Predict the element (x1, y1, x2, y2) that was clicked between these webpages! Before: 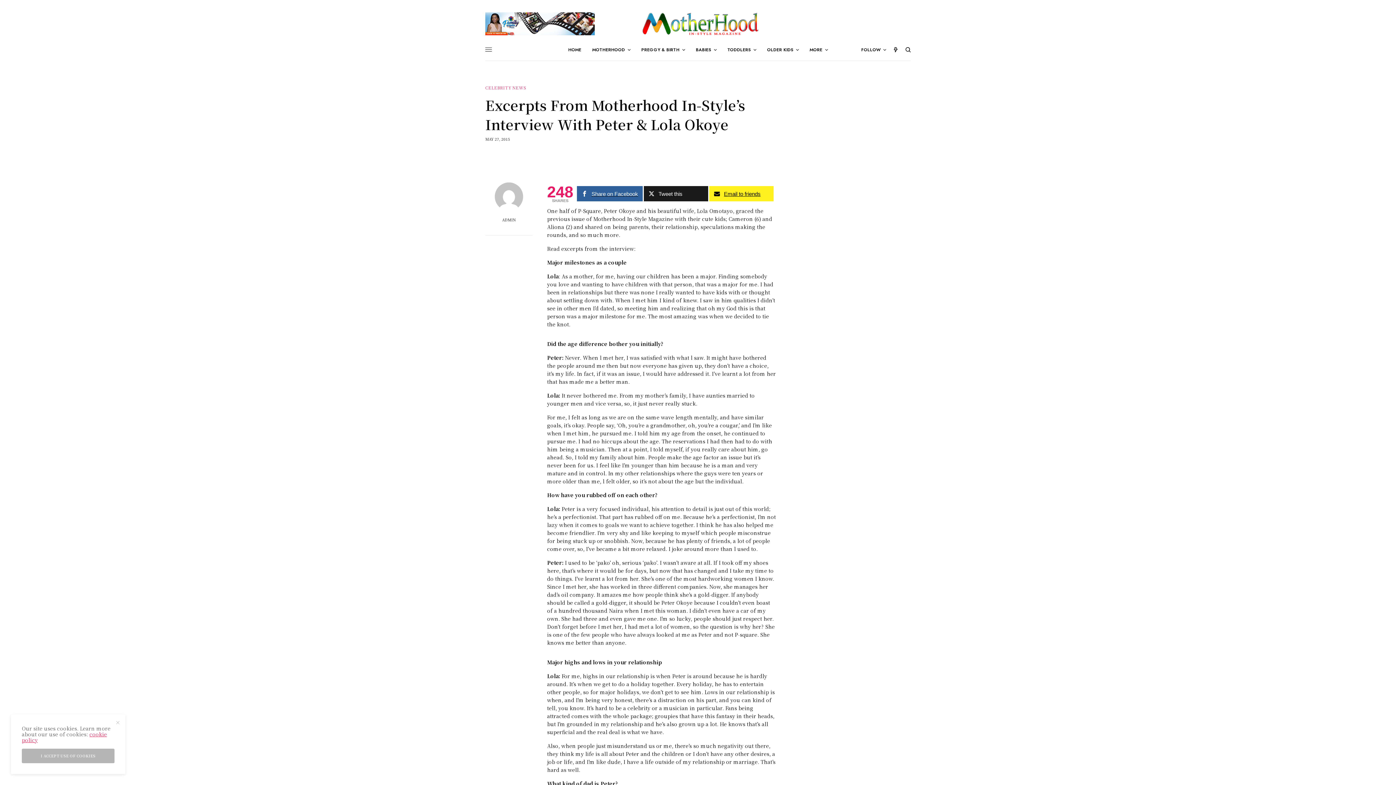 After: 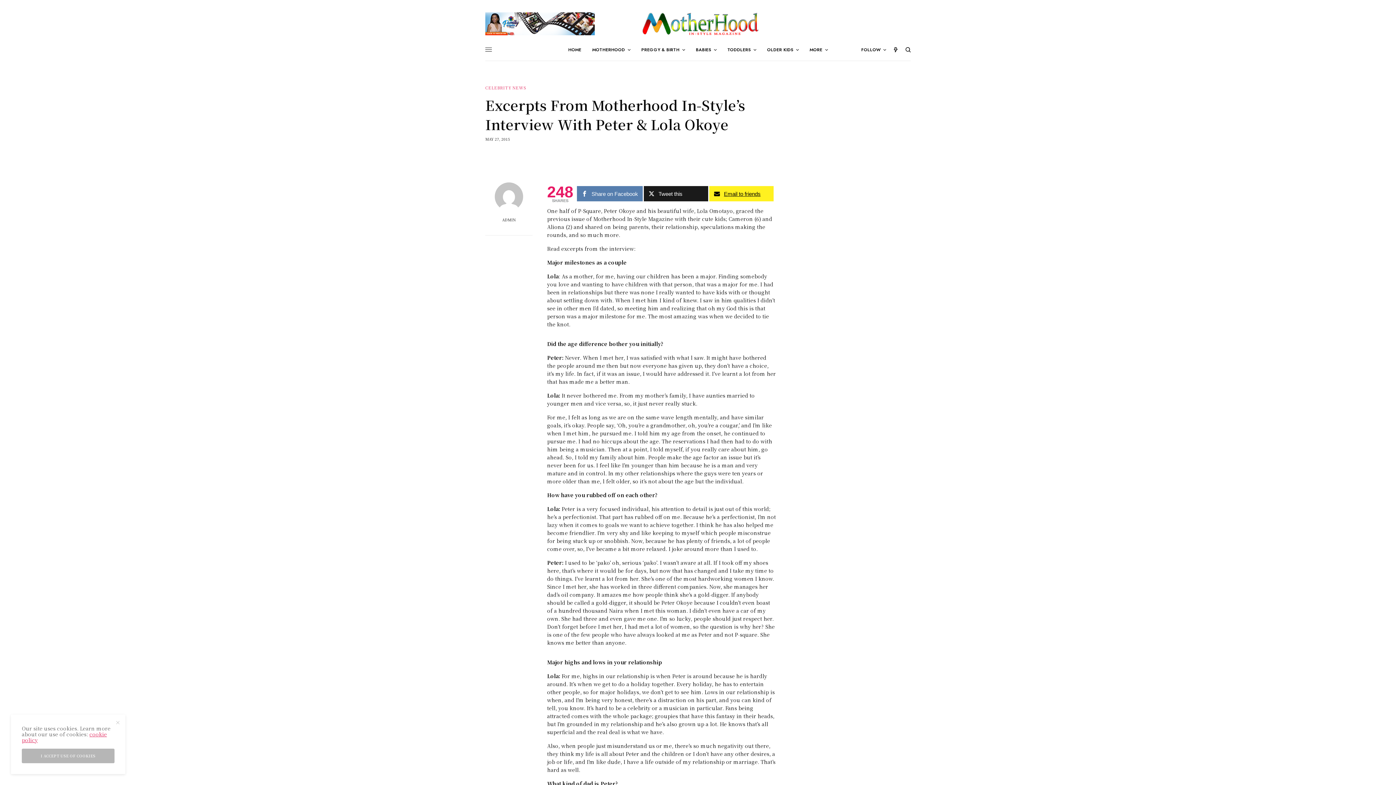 Action: label: Share on Facebook bbox: (577, 186, 642, 201)